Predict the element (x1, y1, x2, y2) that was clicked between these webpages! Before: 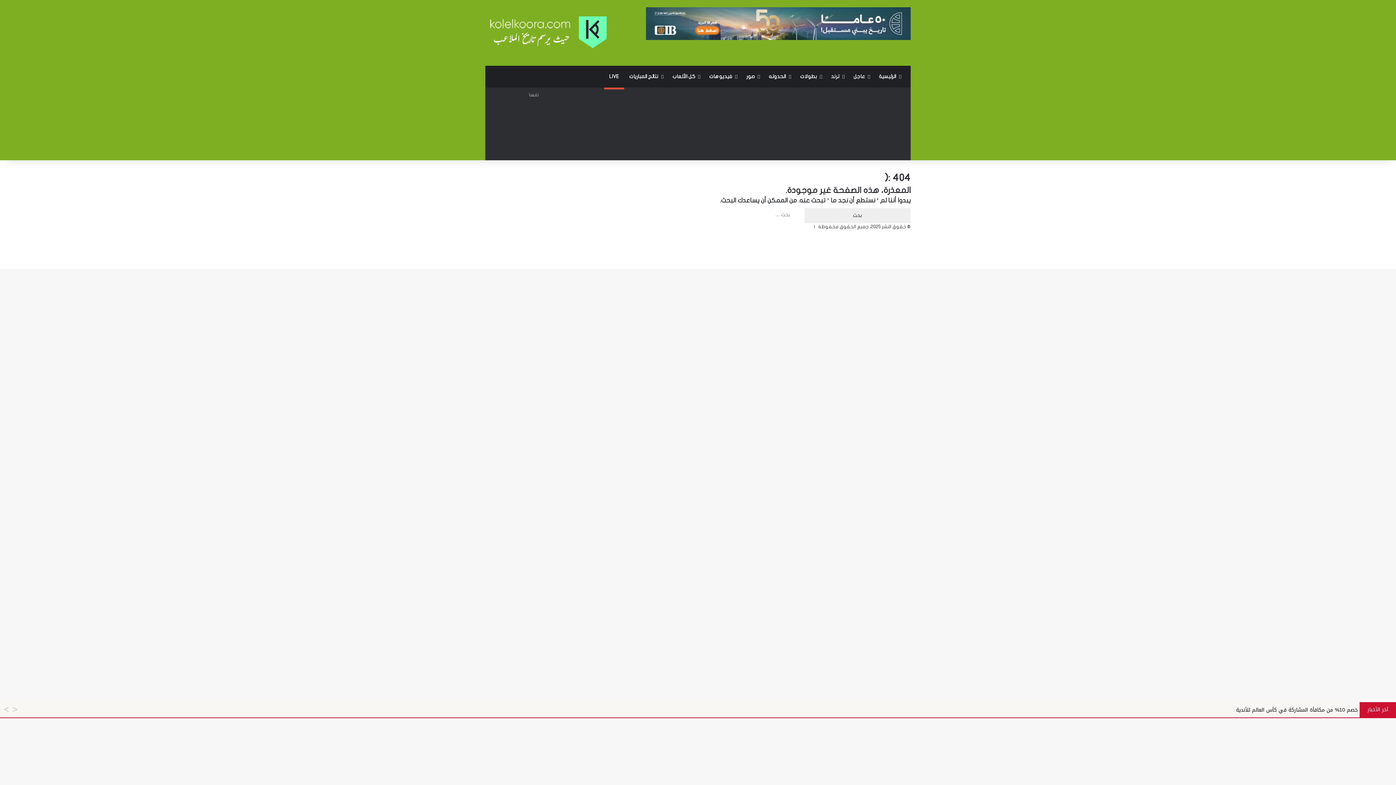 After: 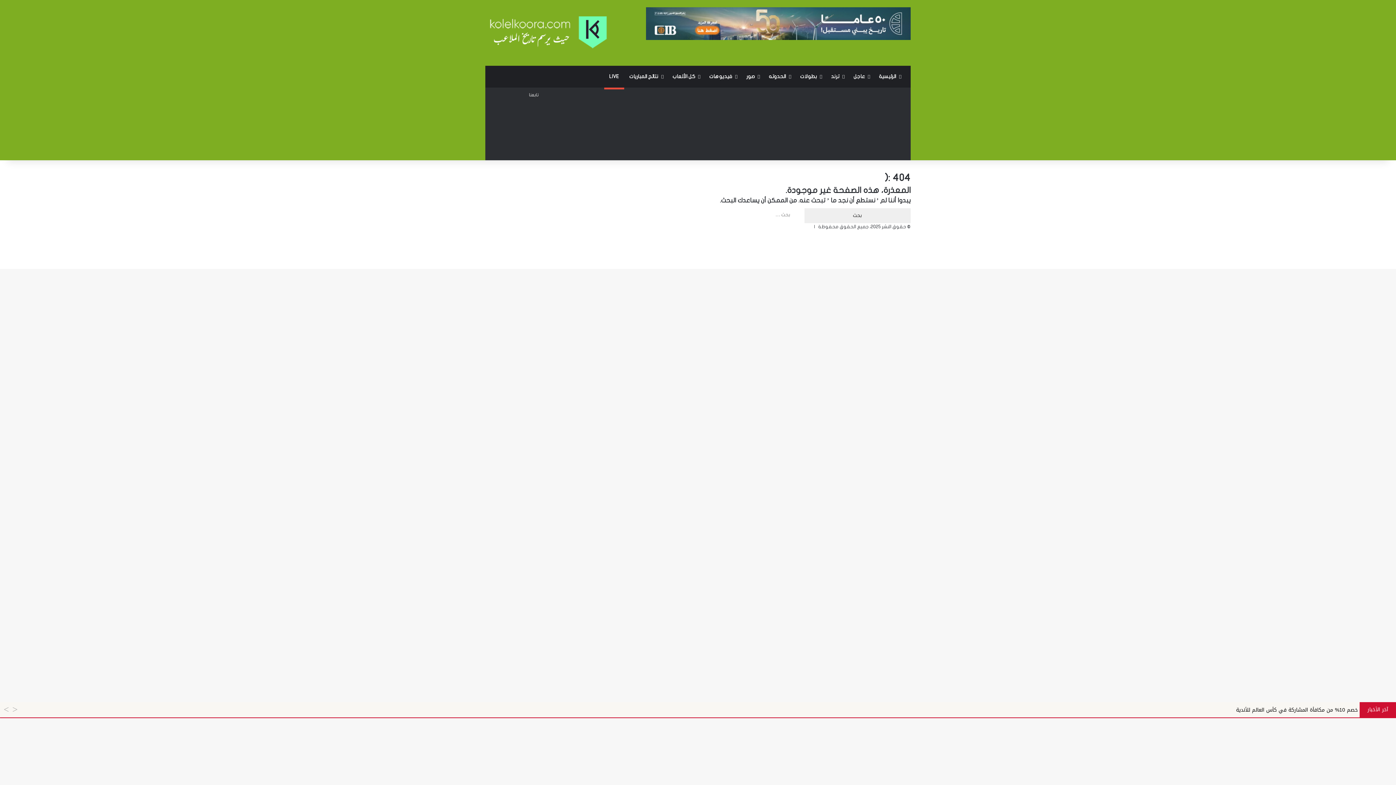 Action: bbox: (523, 87, 545, 102) label:  تابعنا